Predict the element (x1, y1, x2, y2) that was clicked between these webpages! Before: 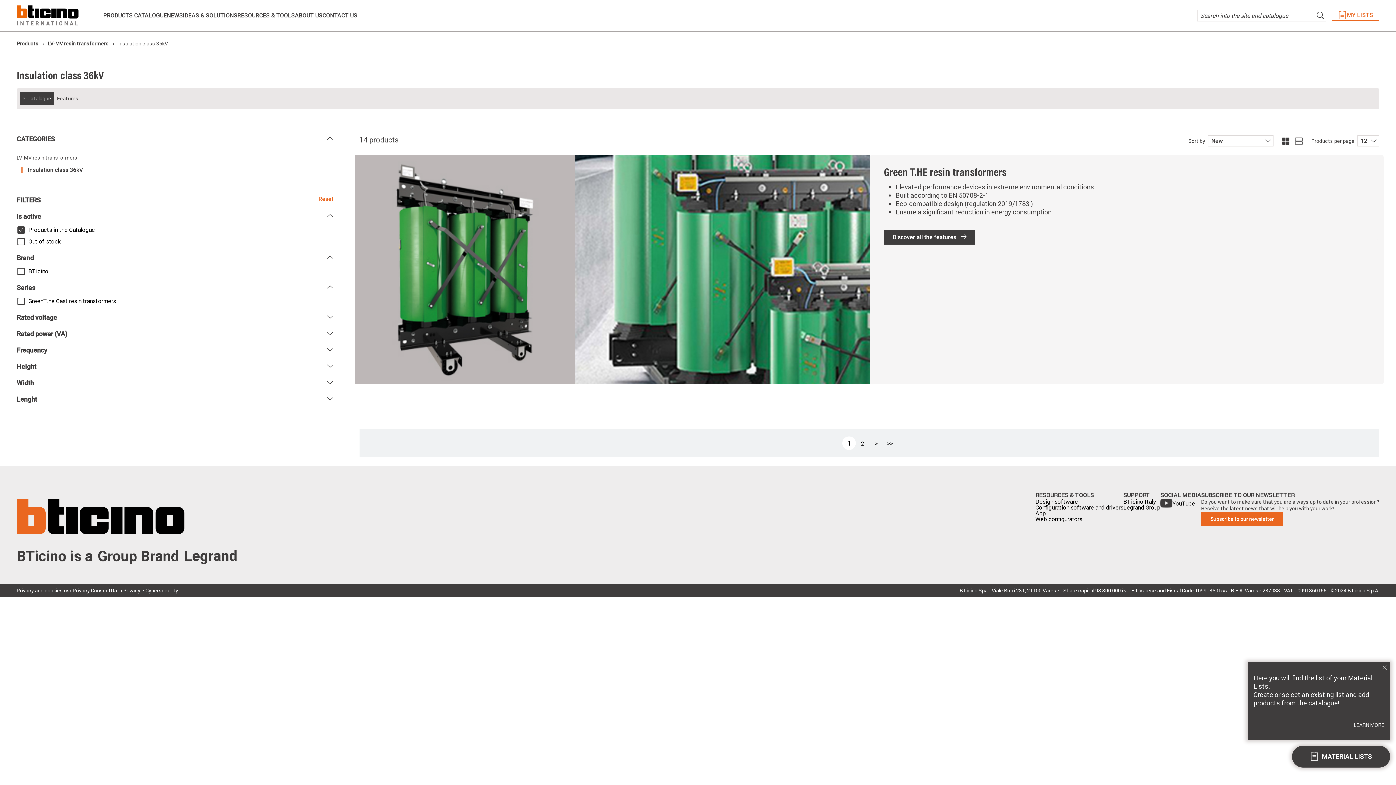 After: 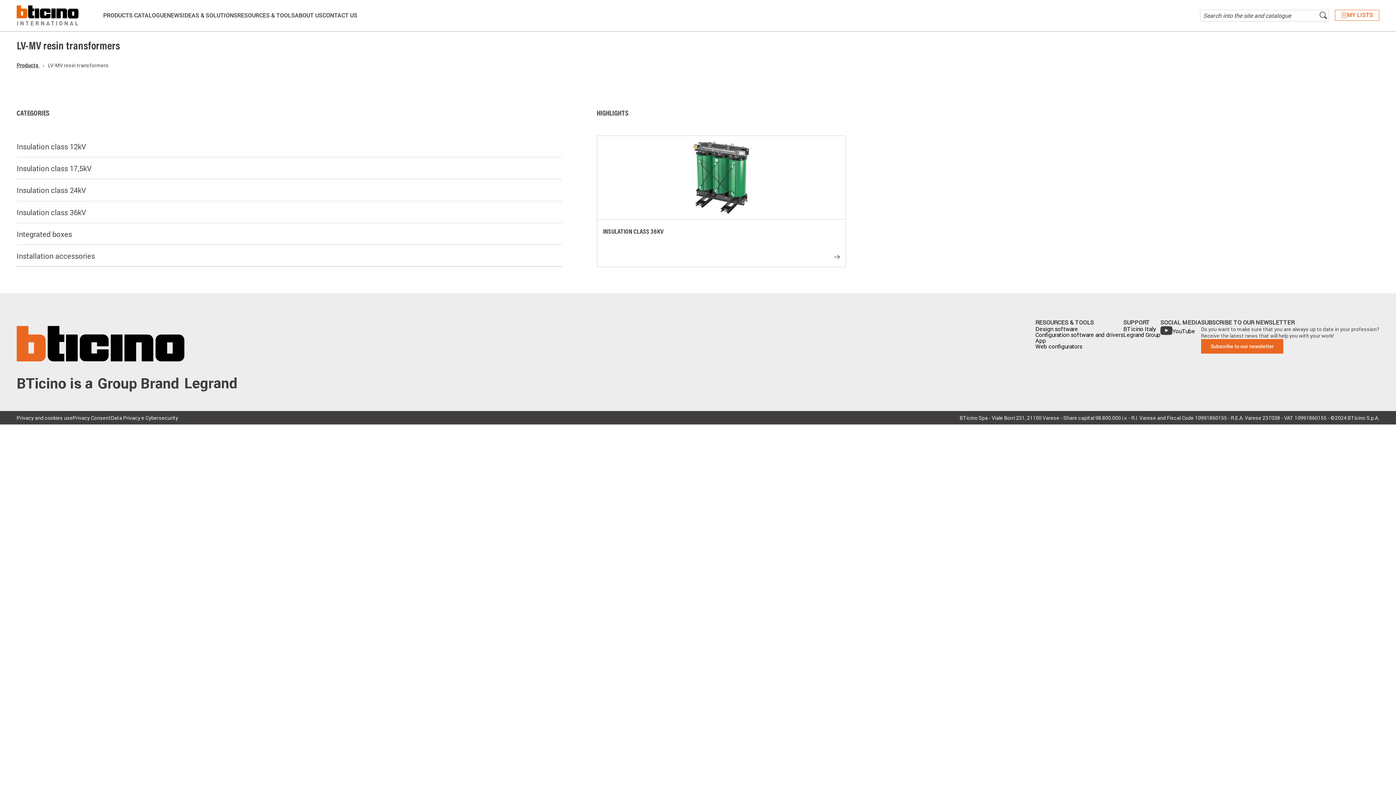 Action: label:  LV-MV resin transformers  bbox: (46, 40, 109, 46)